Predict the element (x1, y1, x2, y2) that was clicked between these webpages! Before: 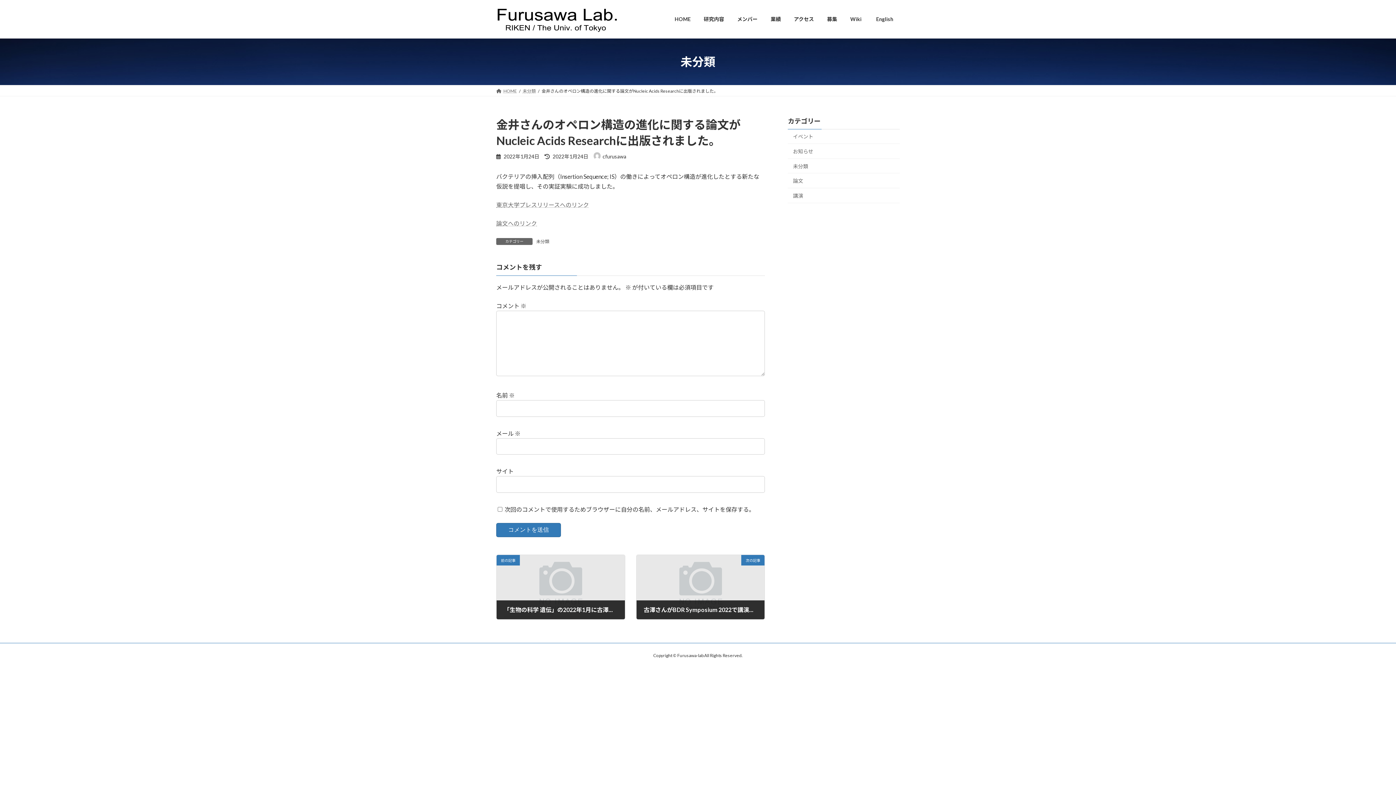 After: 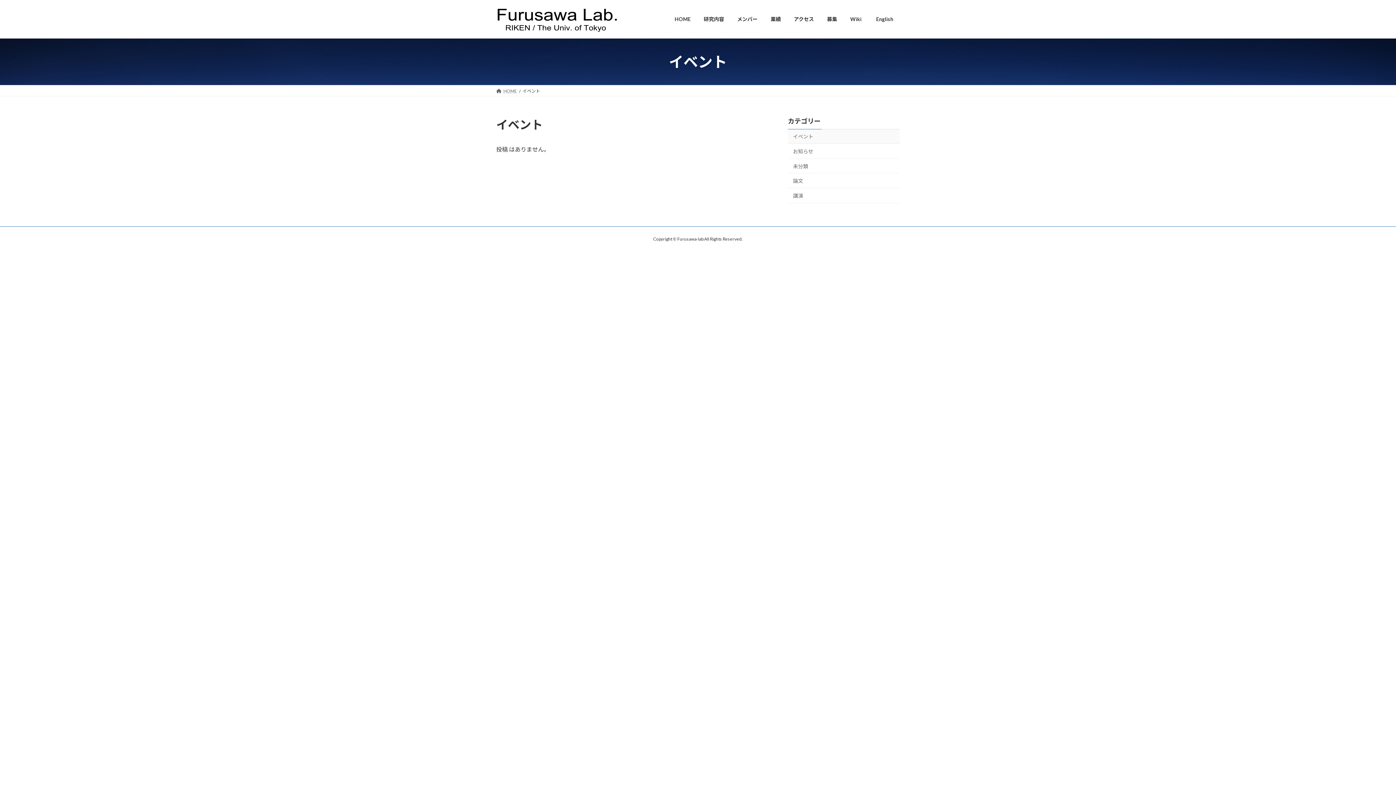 Action: bbox: (788, 129, 900, 144) label: イベント